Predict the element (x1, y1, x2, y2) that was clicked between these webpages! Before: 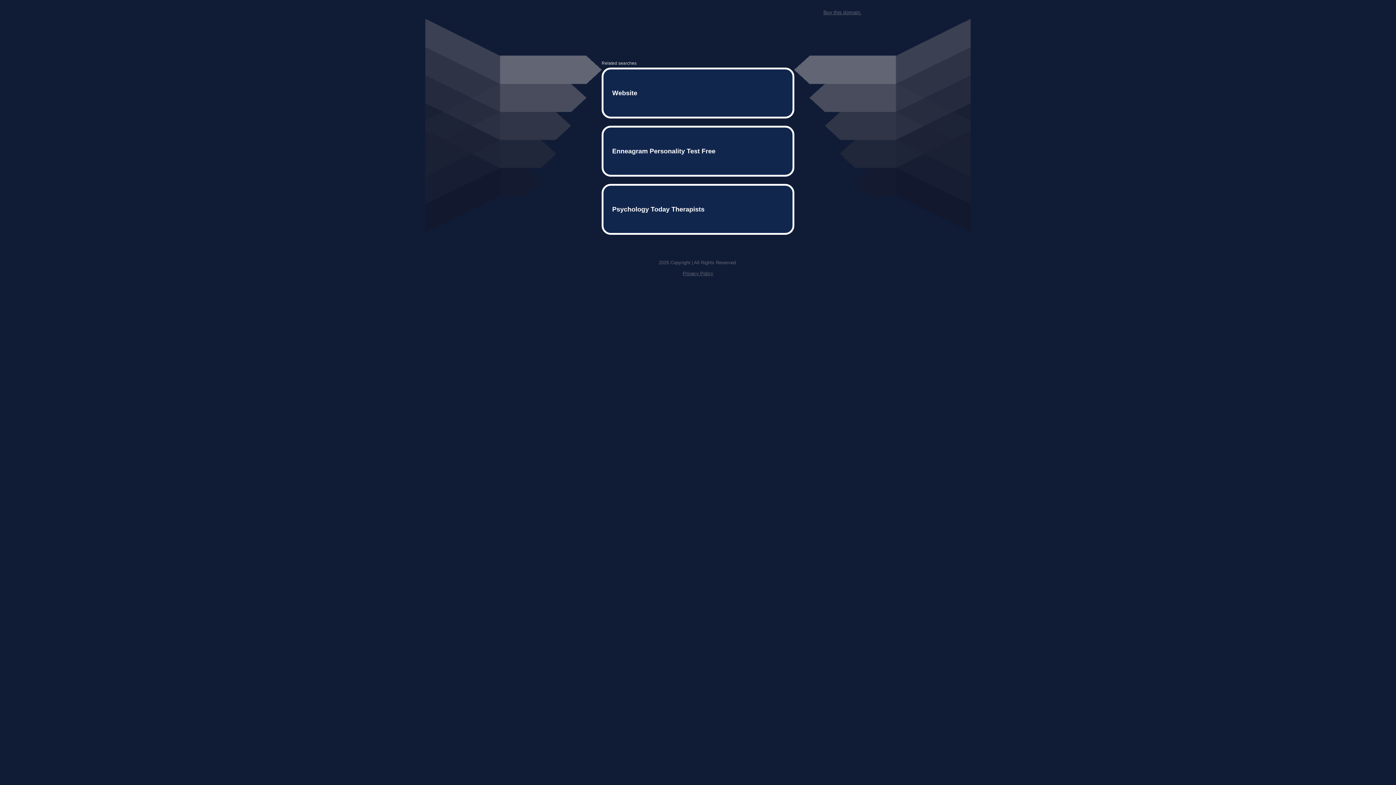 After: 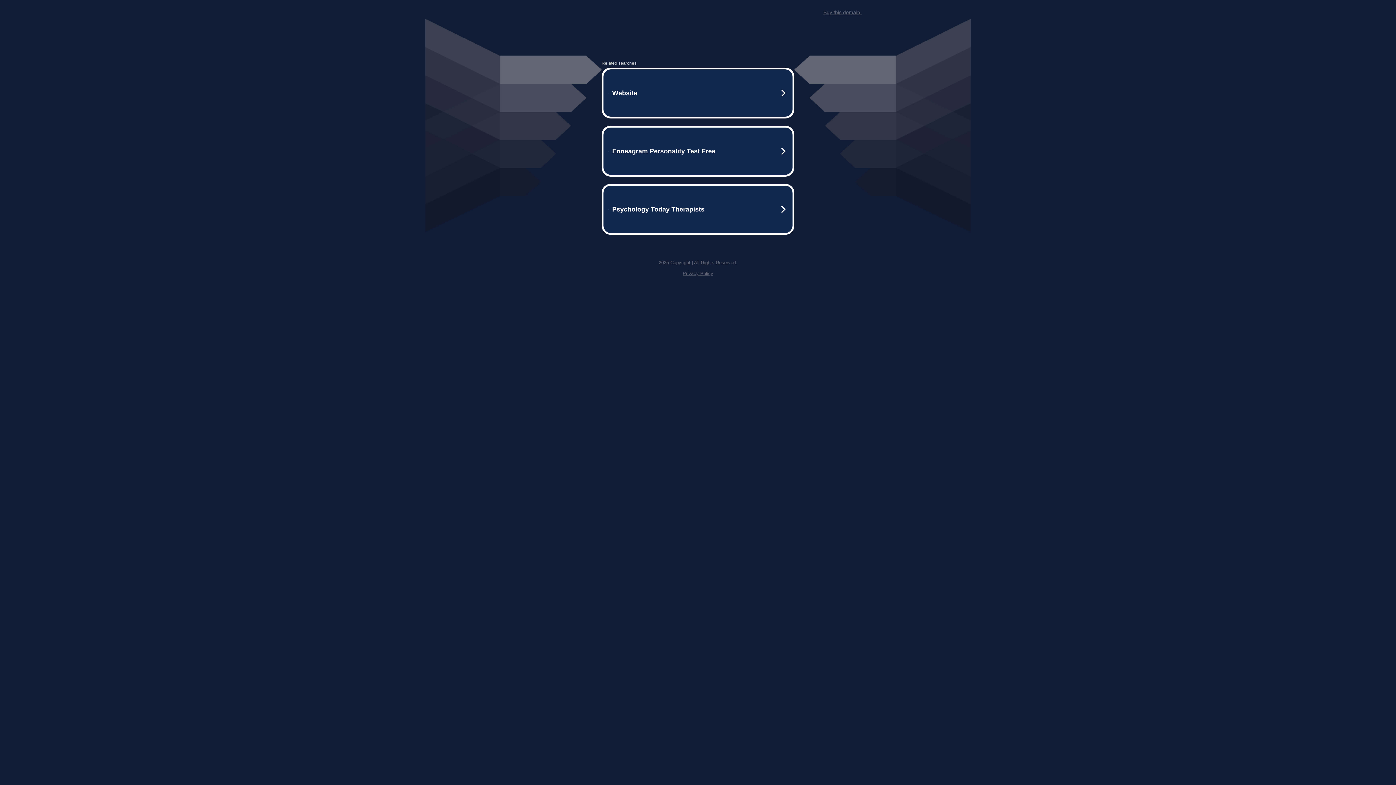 Action: bbox: (682, 259, 713, 264) label: Privacy Policy